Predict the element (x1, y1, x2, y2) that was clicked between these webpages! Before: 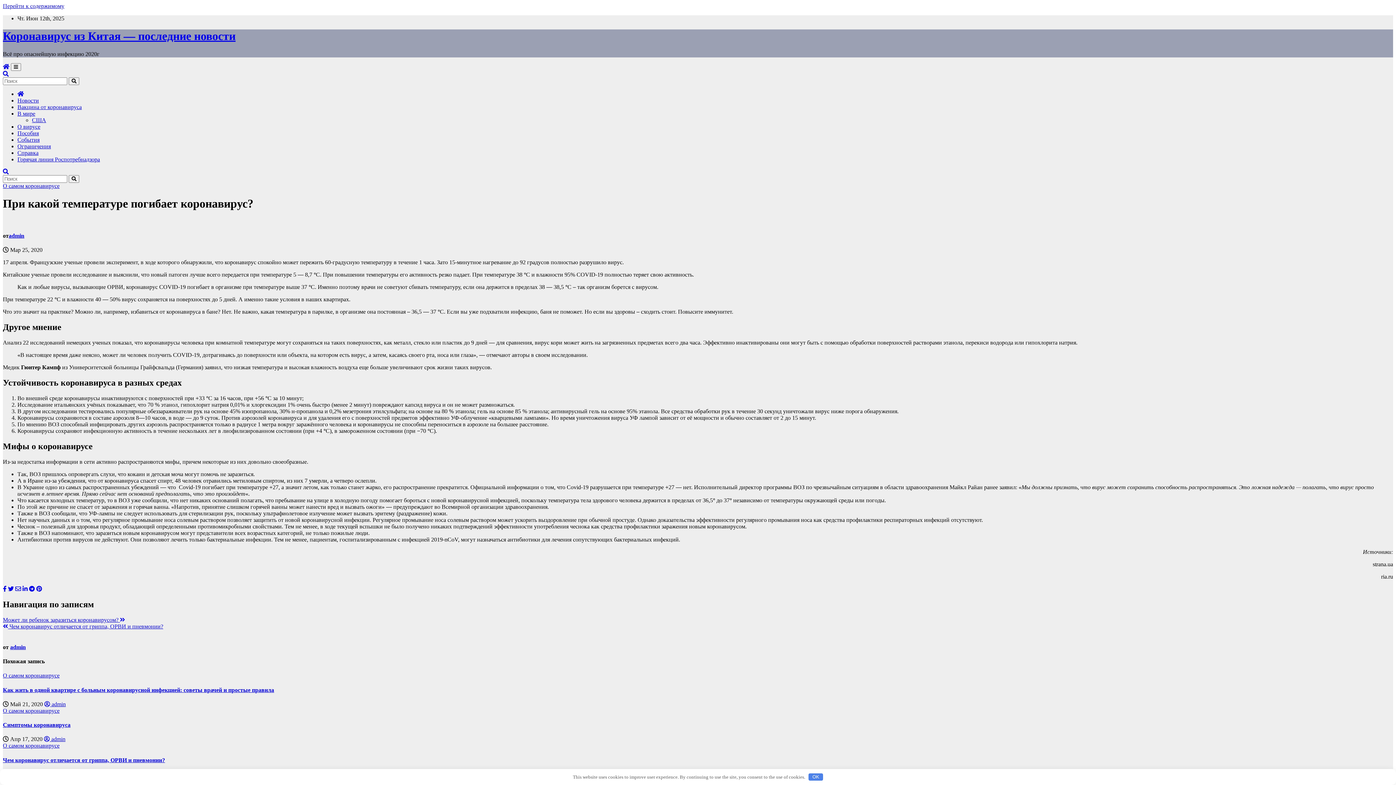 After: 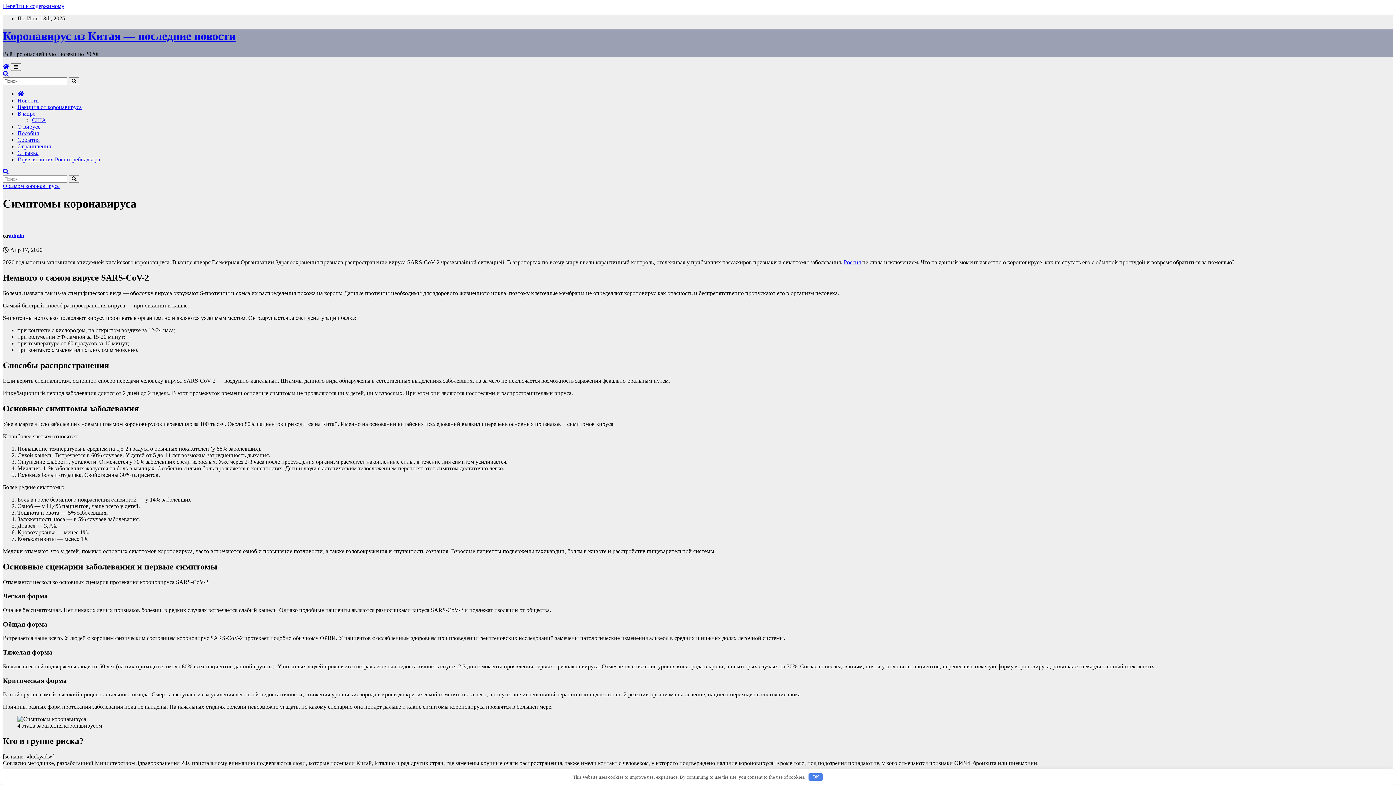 Action: bbox: (2, 722, 70, 728) label: Симптомы коронавируса